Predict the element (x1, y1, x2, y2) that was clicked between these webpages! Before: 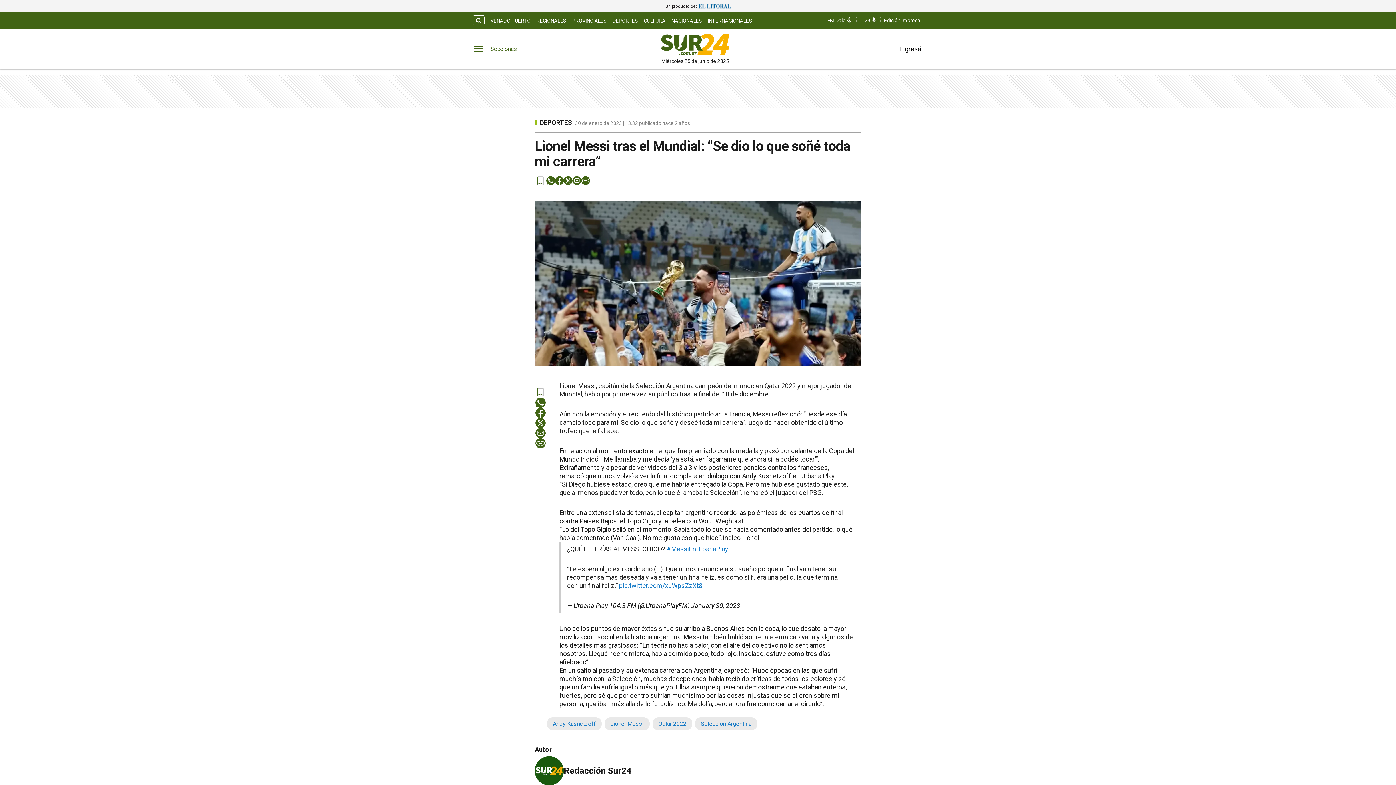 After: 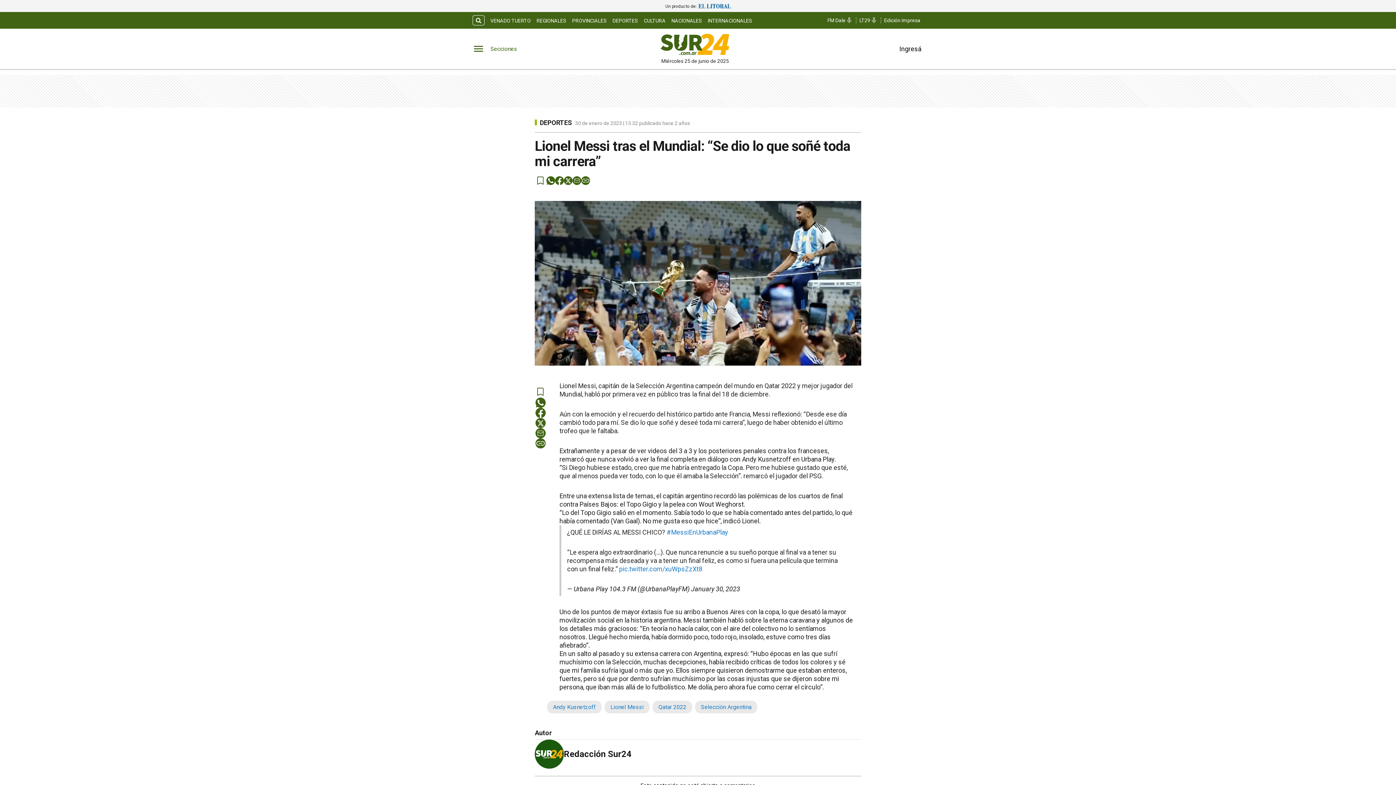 Action: bbox: (698, 3, 730, 8)